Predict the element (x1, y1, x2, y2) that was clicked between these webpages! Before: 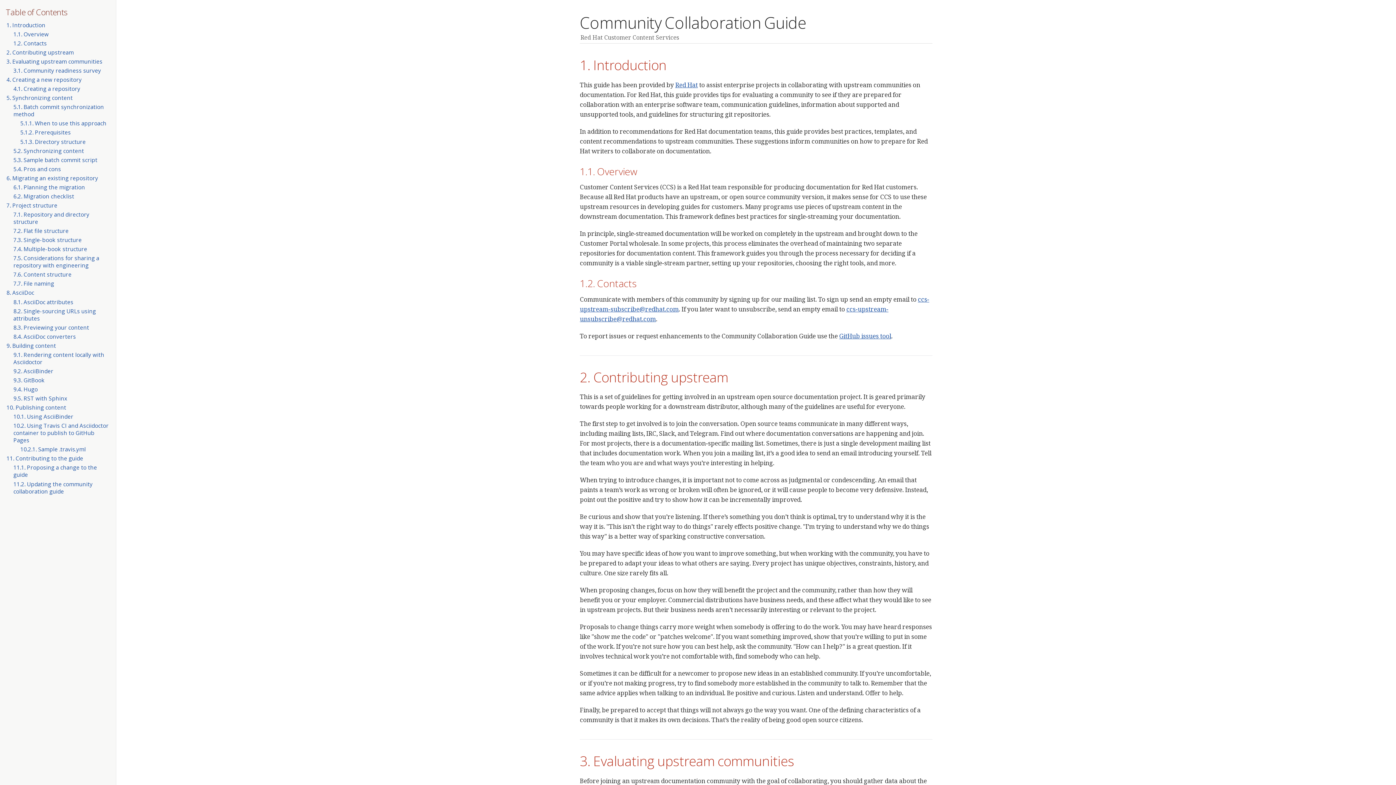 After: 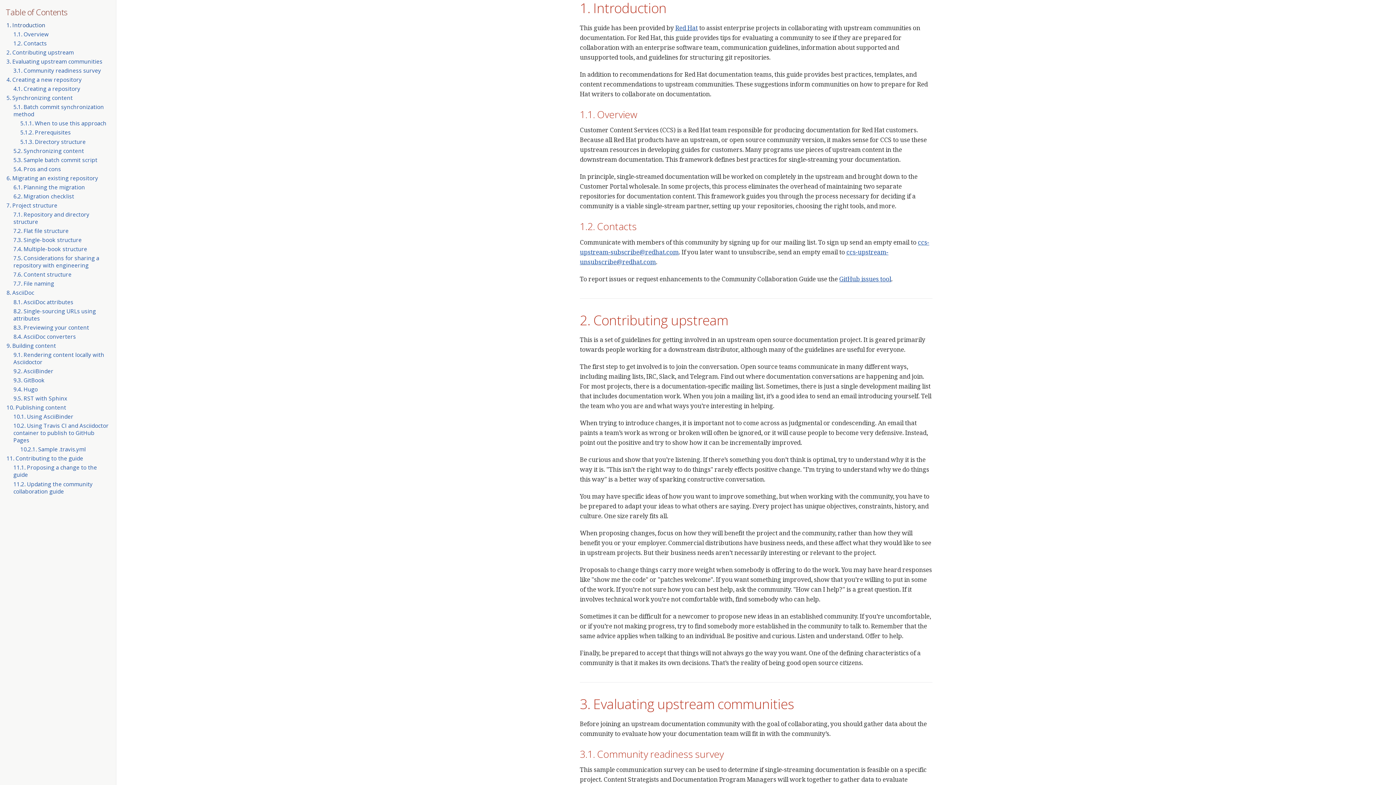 Action: label: 1. Introduction bbox: (6, 21, 45, 28)